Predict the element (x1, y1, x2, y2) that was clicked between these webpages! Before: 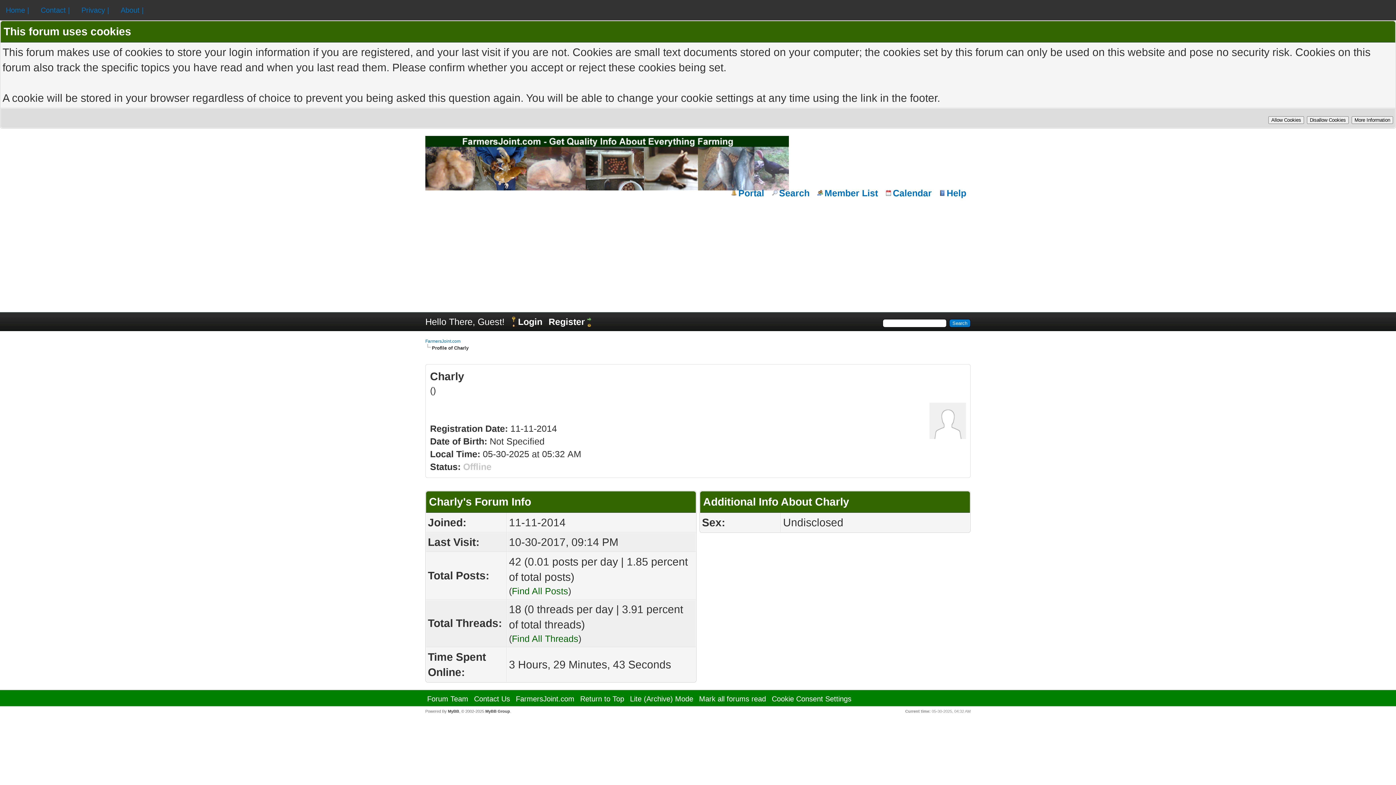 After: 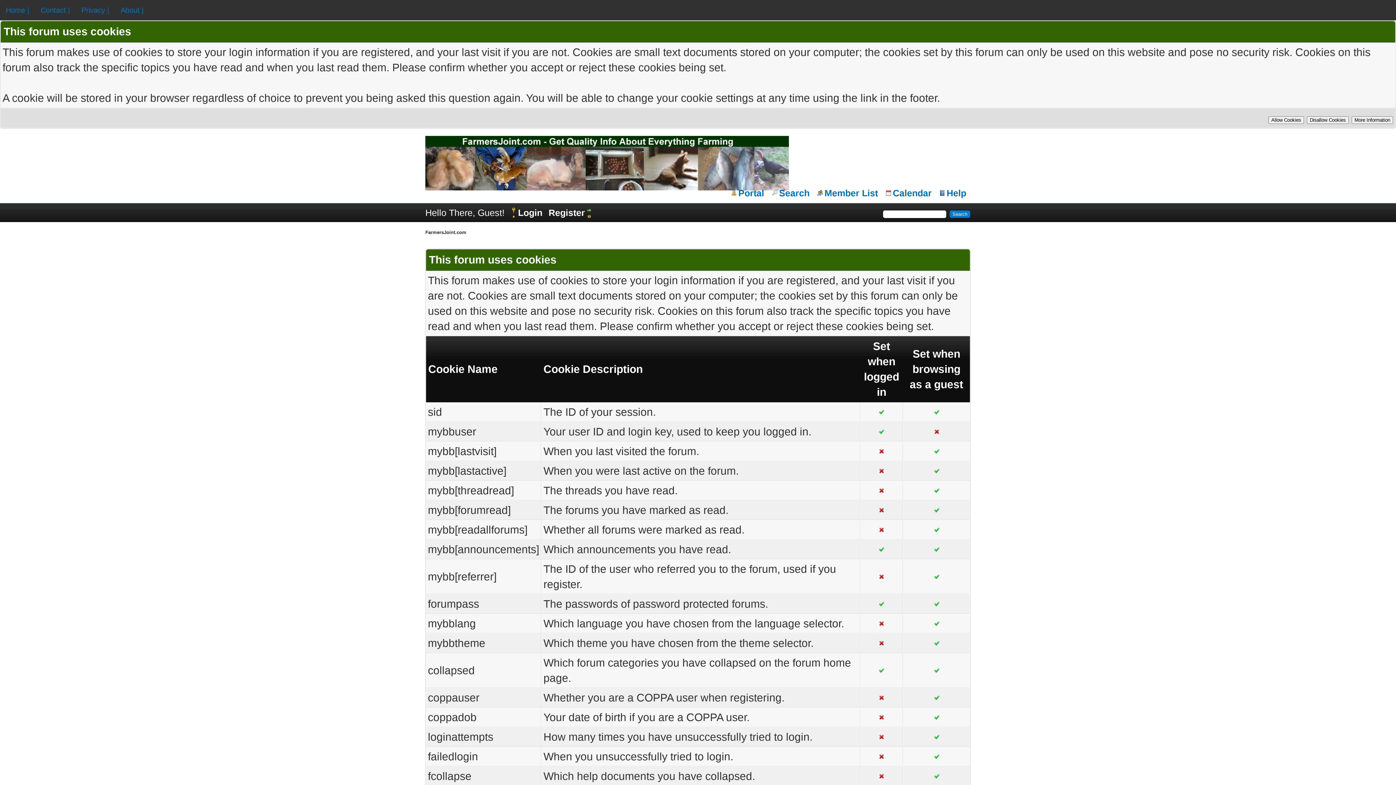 Action: bbox: (772, 695, 851, 703) label: Cookie Consent Settings